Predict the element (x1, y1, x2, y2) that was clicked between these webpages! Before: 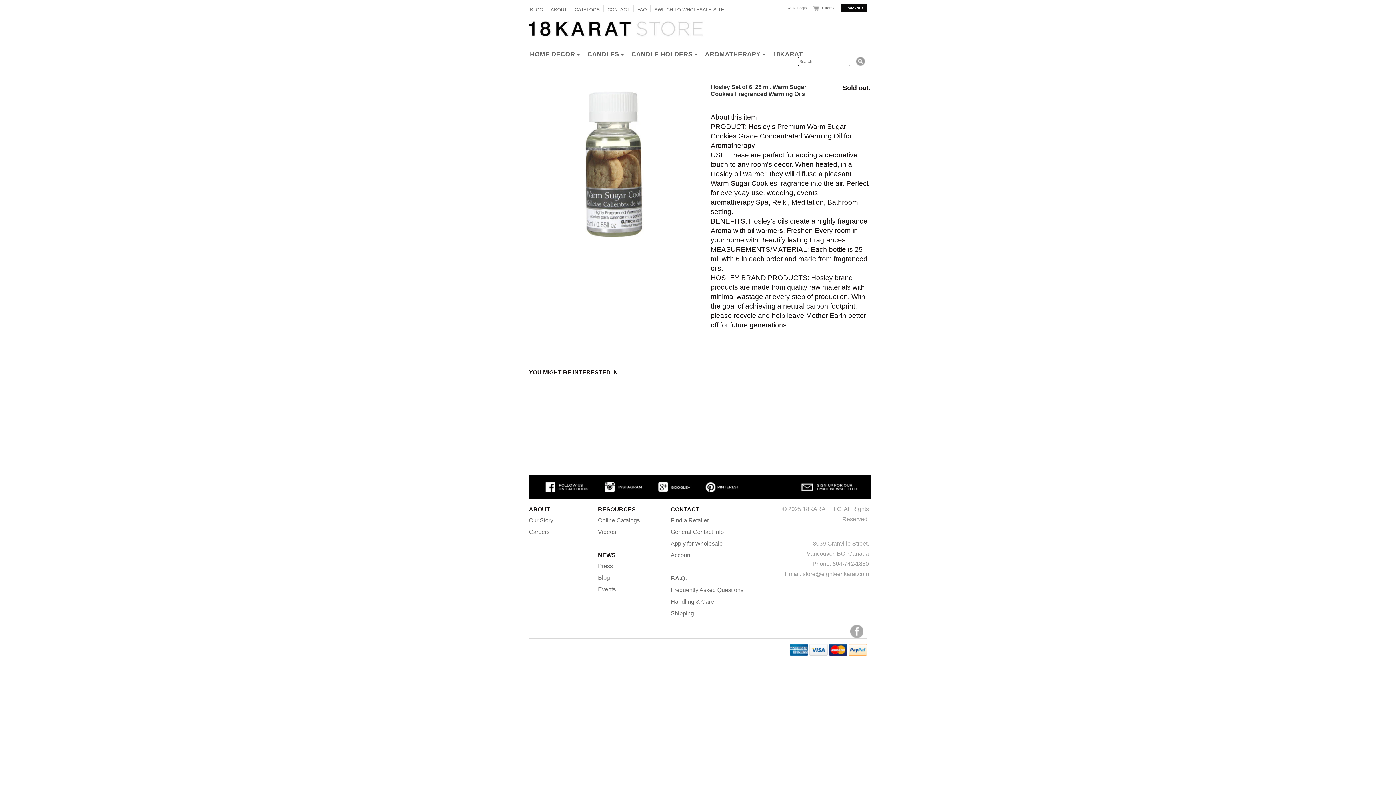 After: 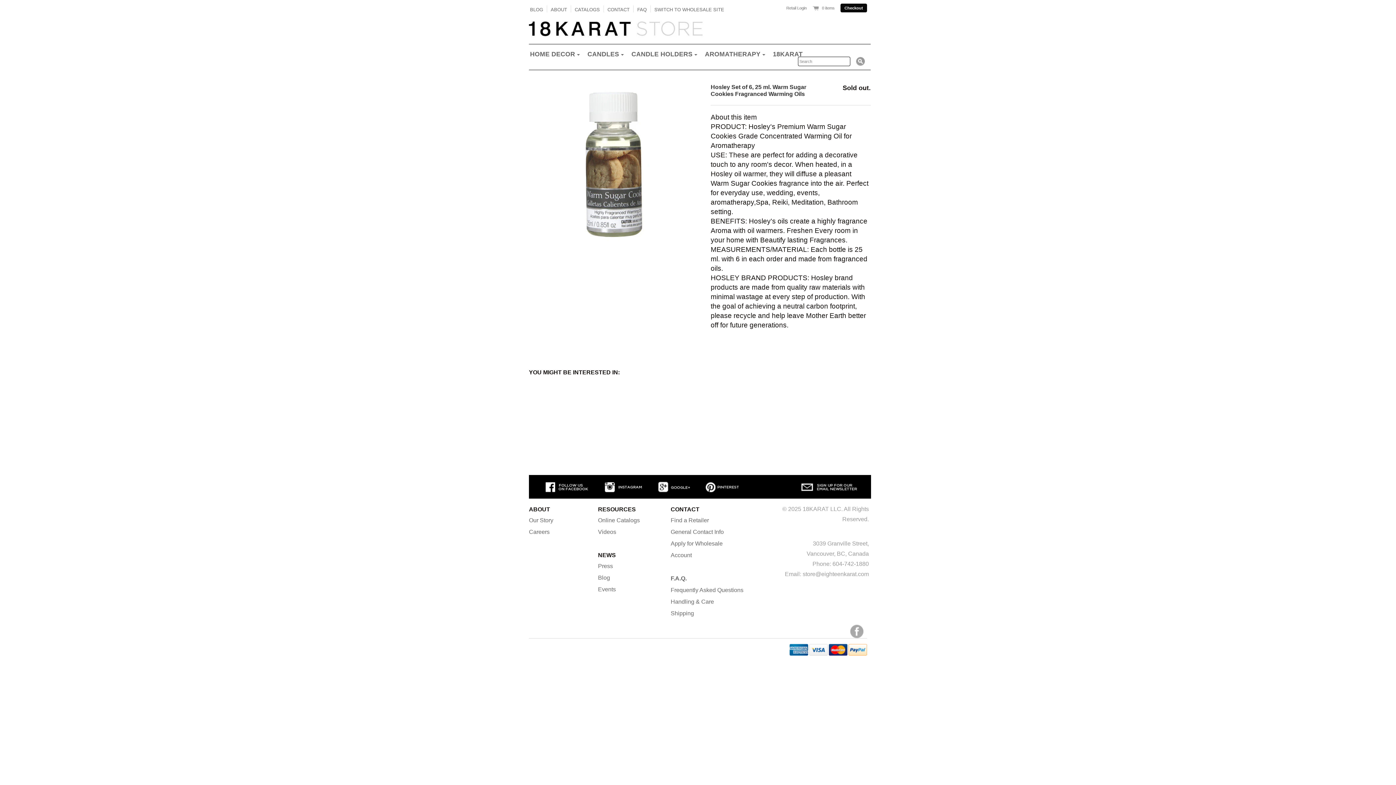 Action: bbox: (699, 490, 745, 496)